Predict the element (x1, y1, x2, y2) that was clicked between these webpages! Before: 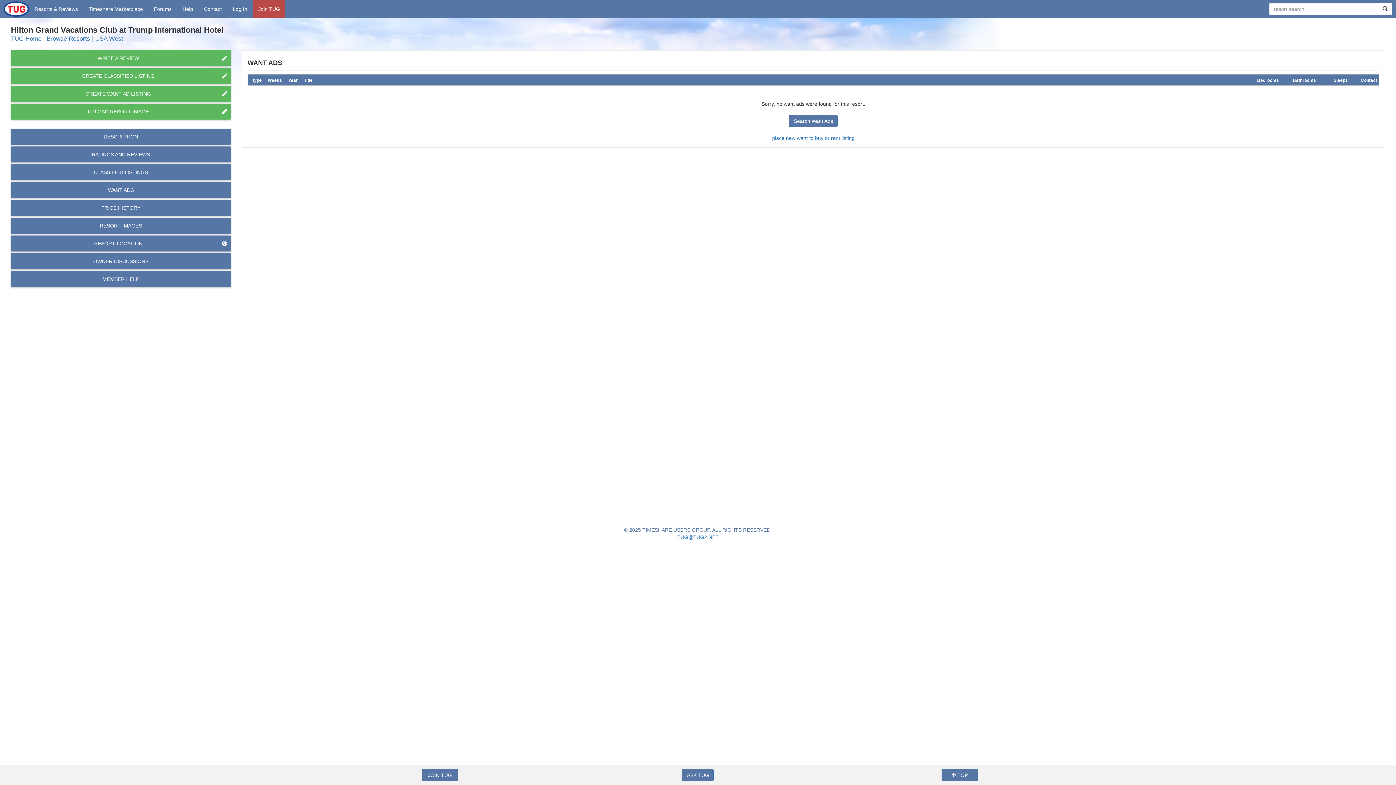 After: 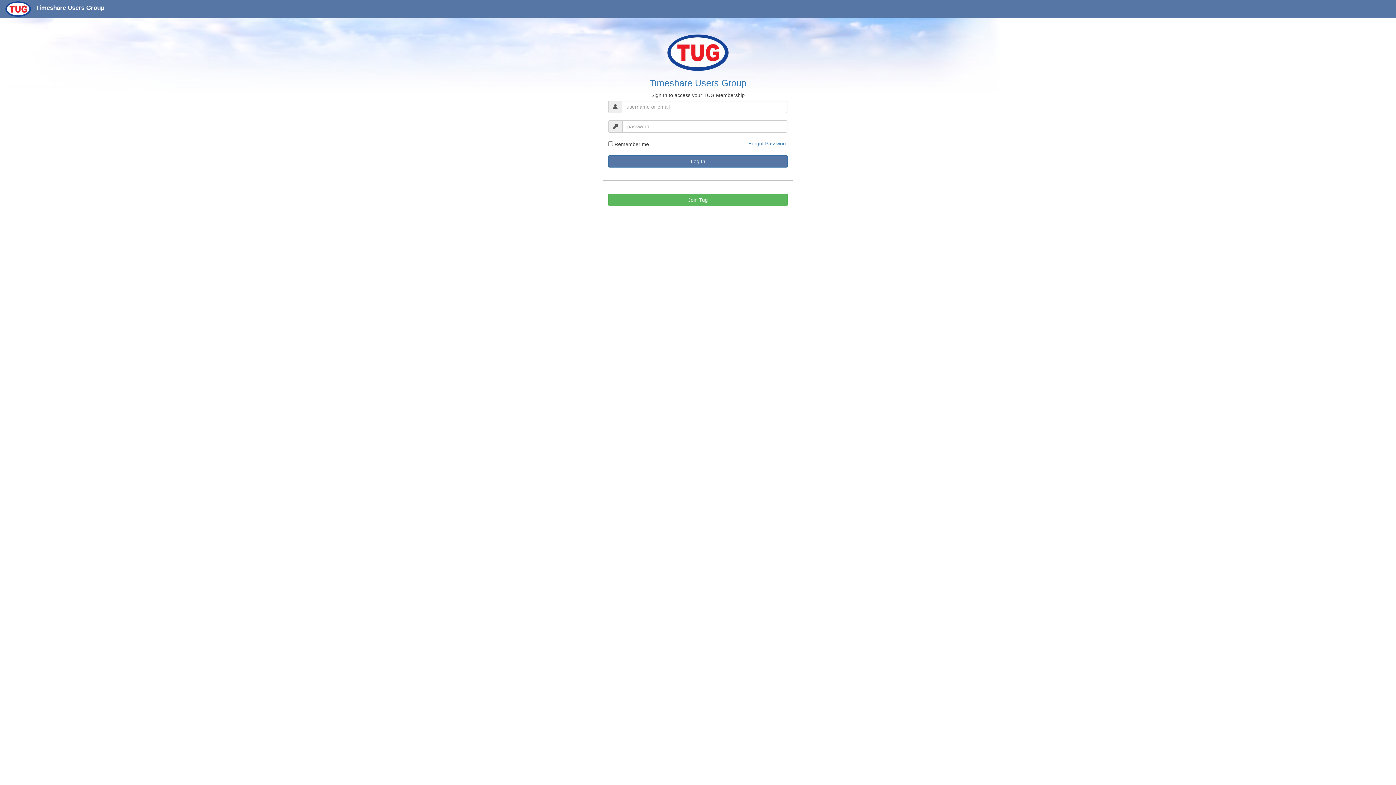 Action: label: CREATE CLASSIFIED LISTING bbox: (10, 68, 230, 84)